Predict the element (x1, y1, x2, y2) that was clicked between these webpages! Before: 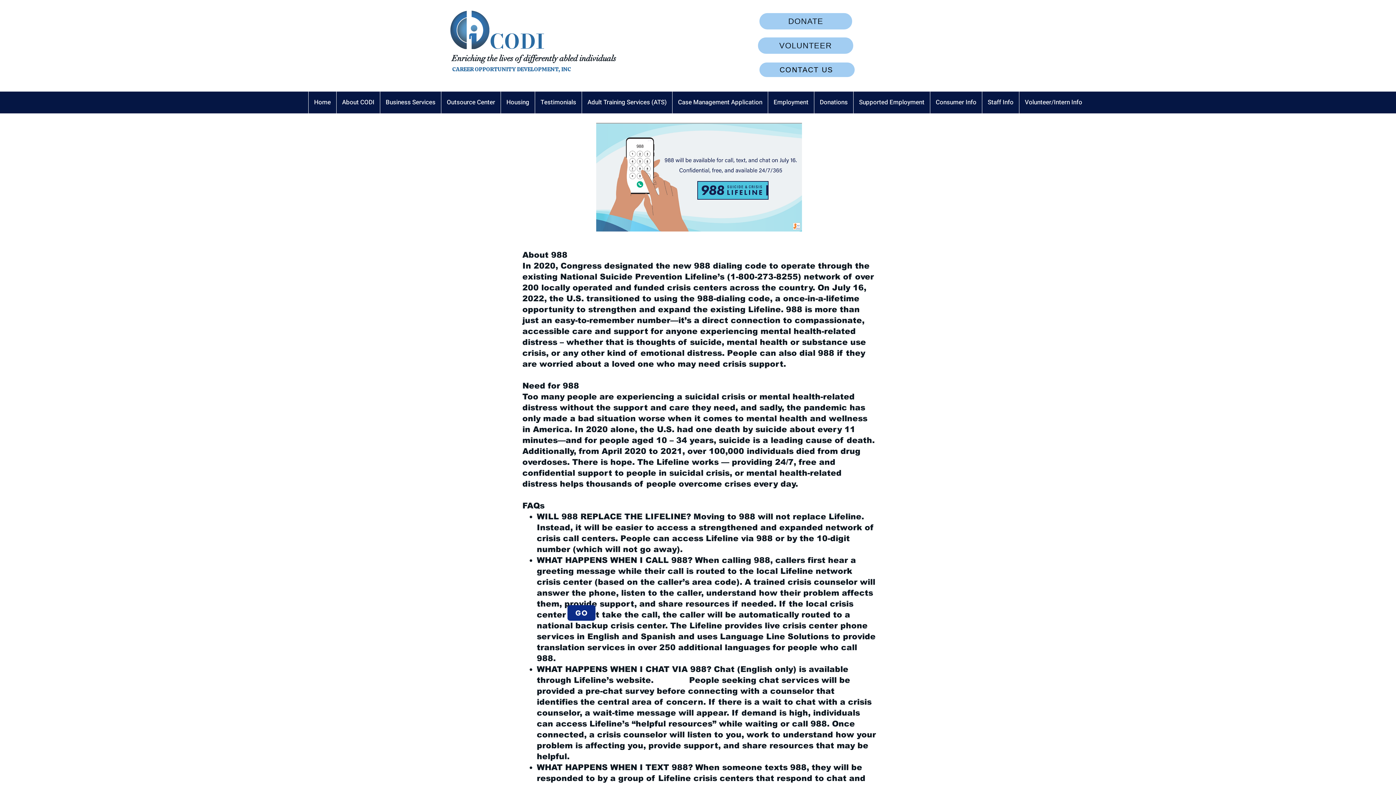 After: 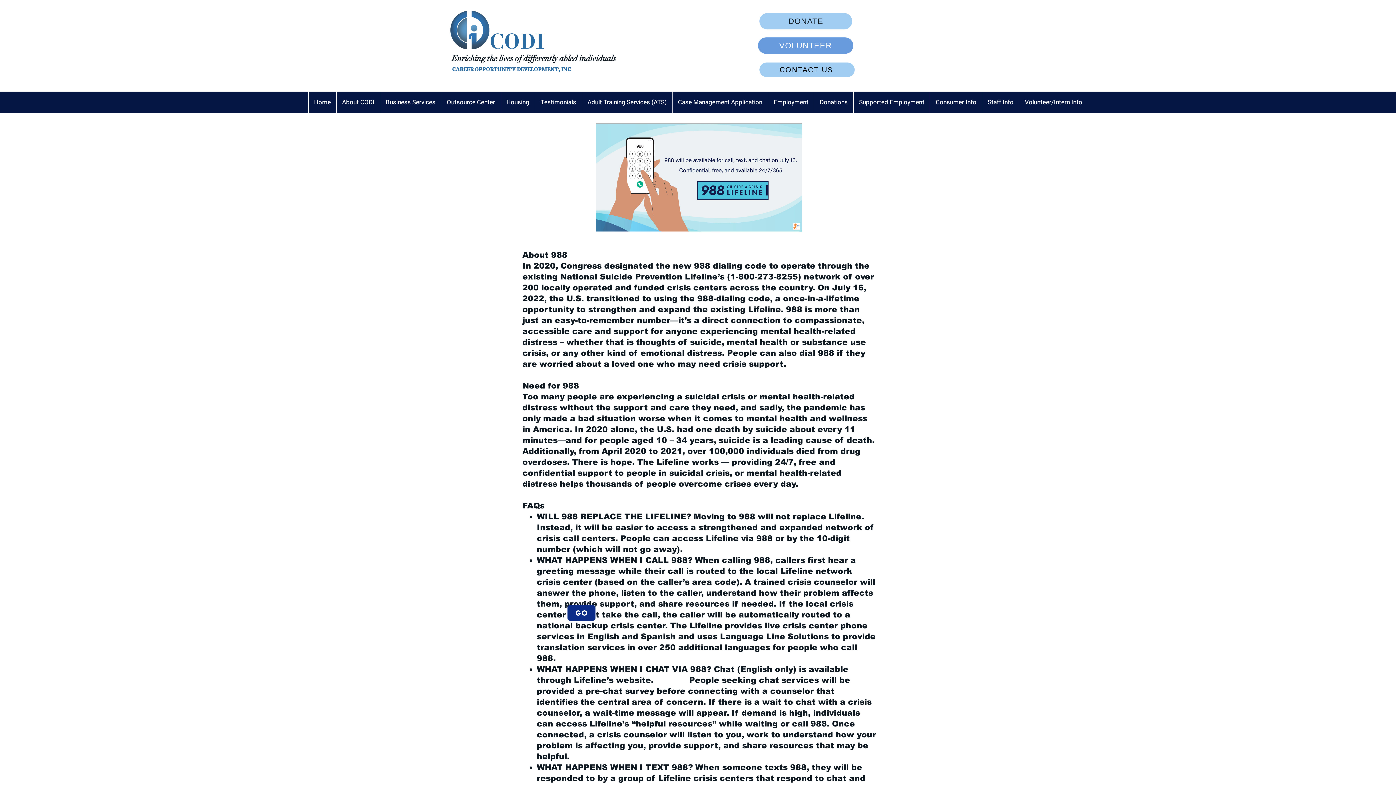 Action: label: VOLUNTEER bbox: (758, 37, 853, 53)